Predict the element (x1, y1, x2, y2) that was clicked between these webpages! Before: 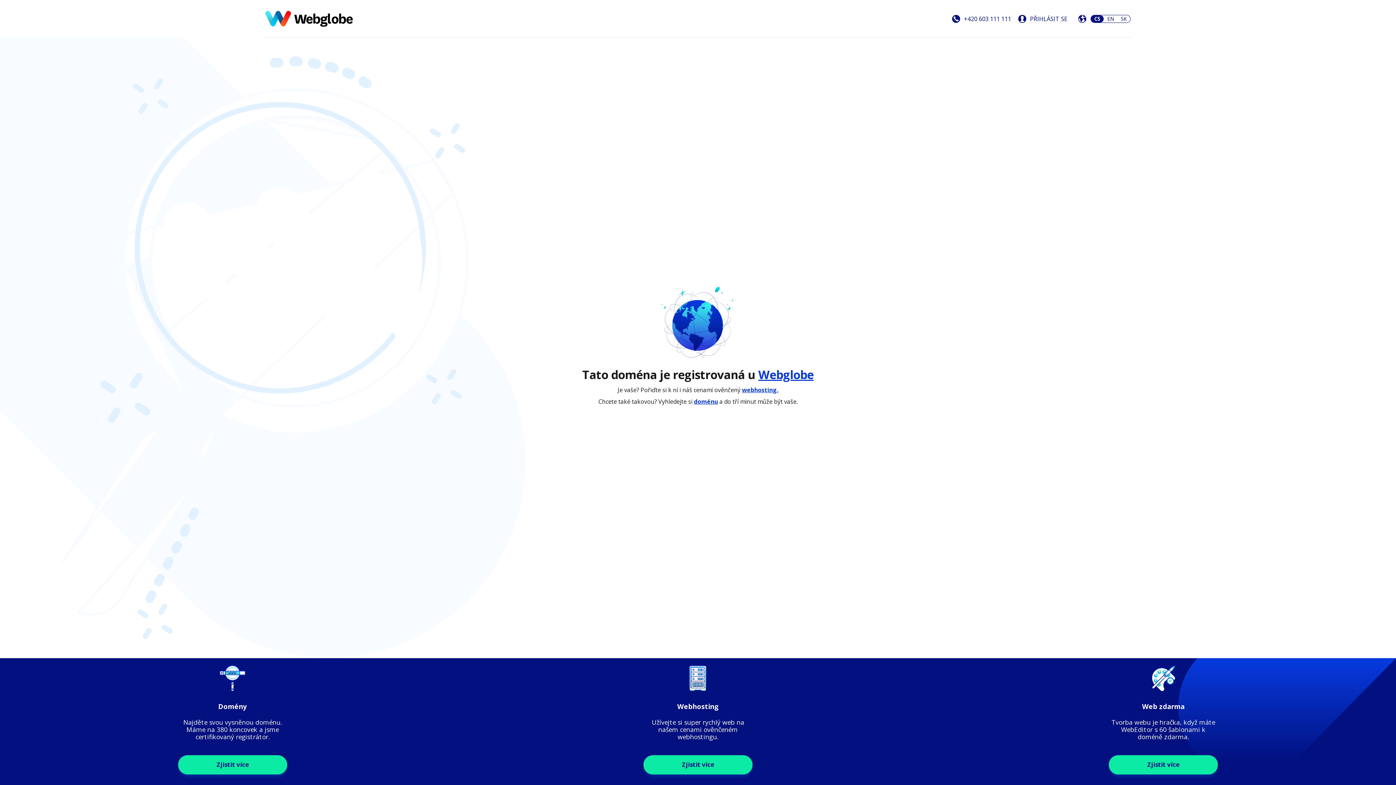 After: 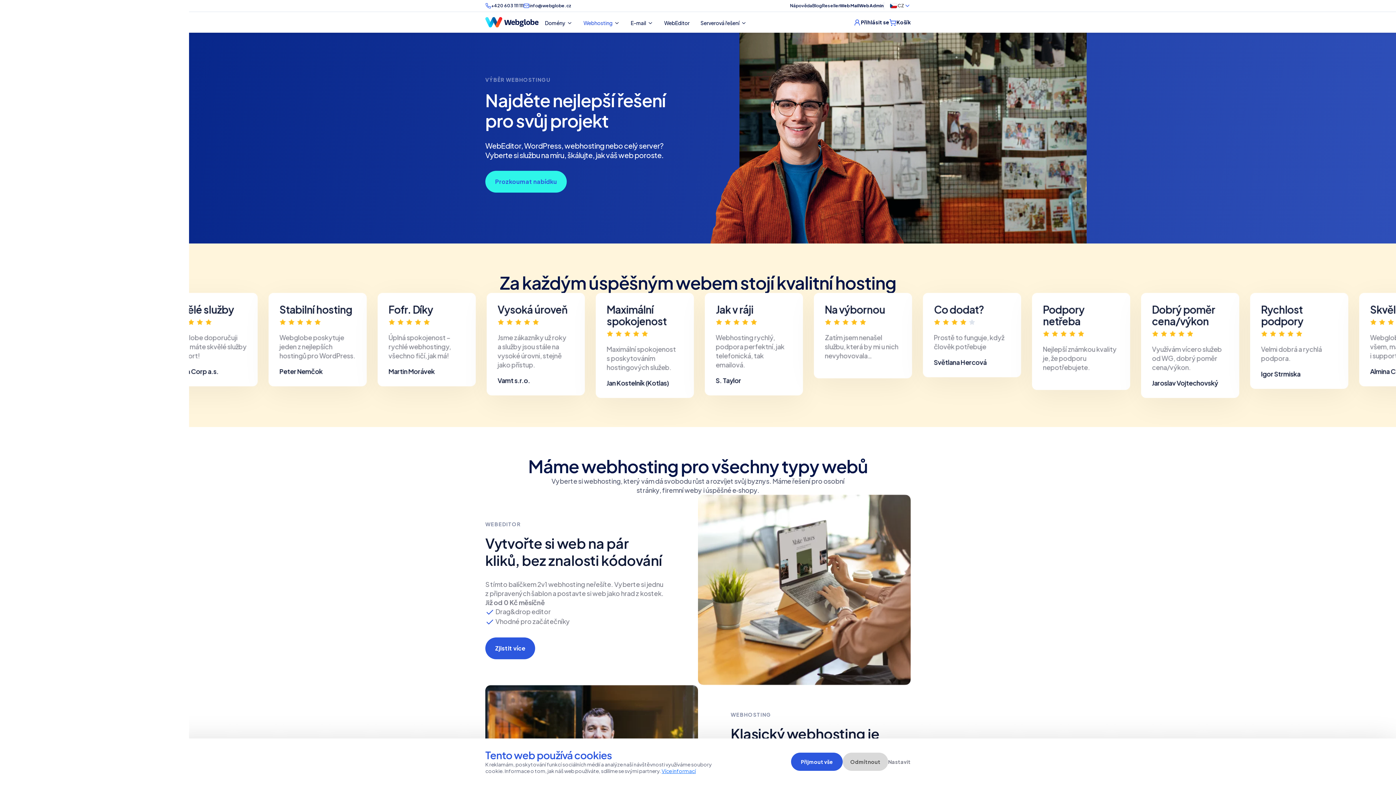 Action: bbox: (643, 755, 752, 774) label: Zjistit více